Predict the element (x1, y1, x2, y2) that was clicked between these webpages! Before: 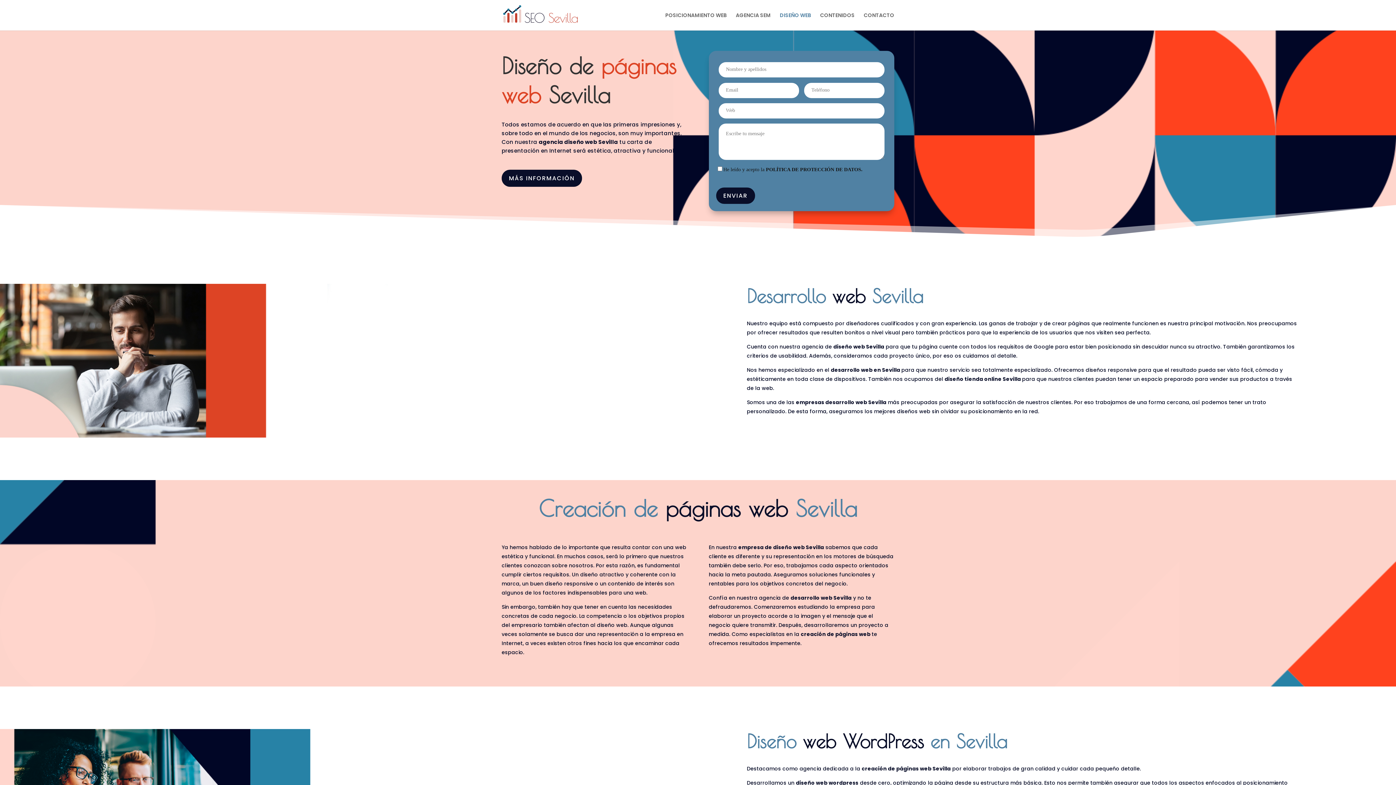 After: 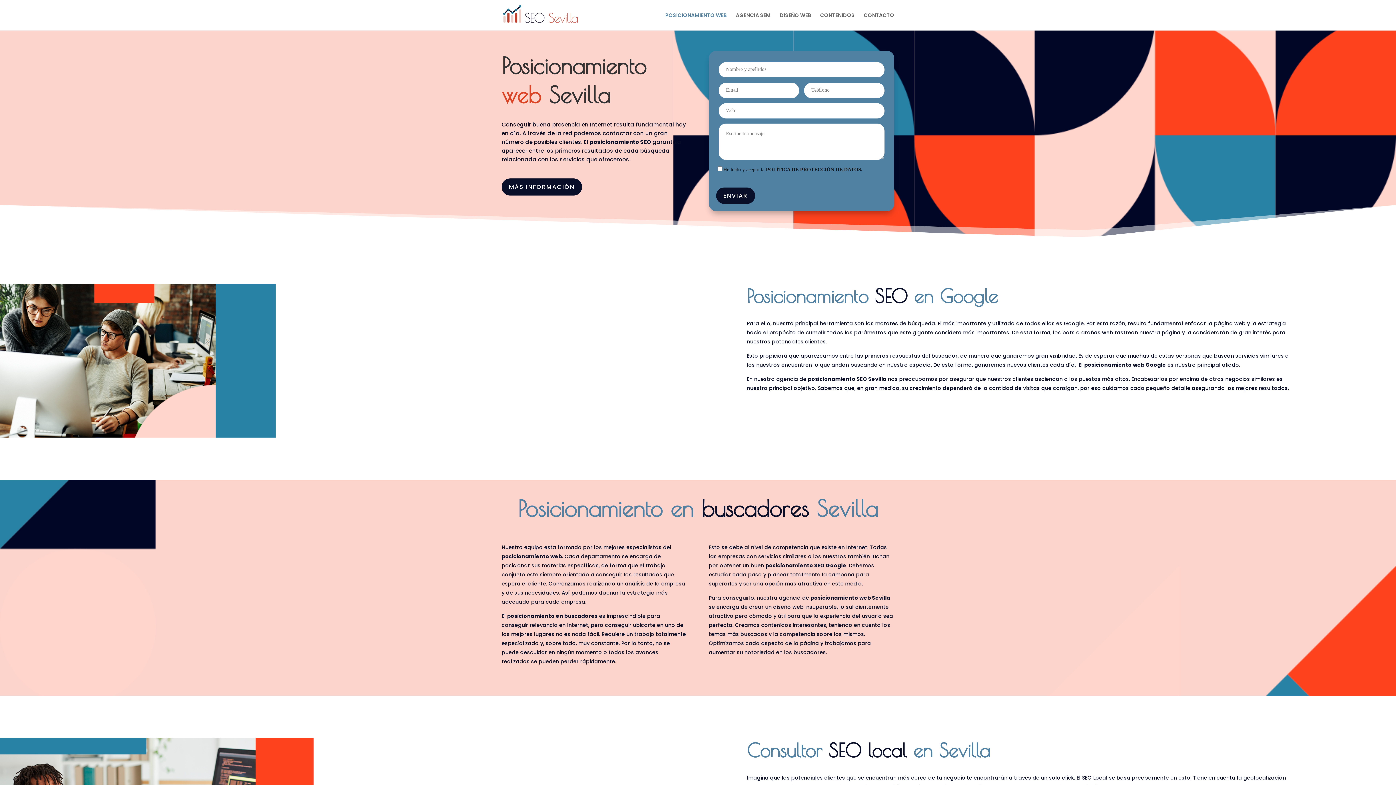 Action: bbox: (665, 12, 726, 30) label: POSICIONAMIENTO WEB